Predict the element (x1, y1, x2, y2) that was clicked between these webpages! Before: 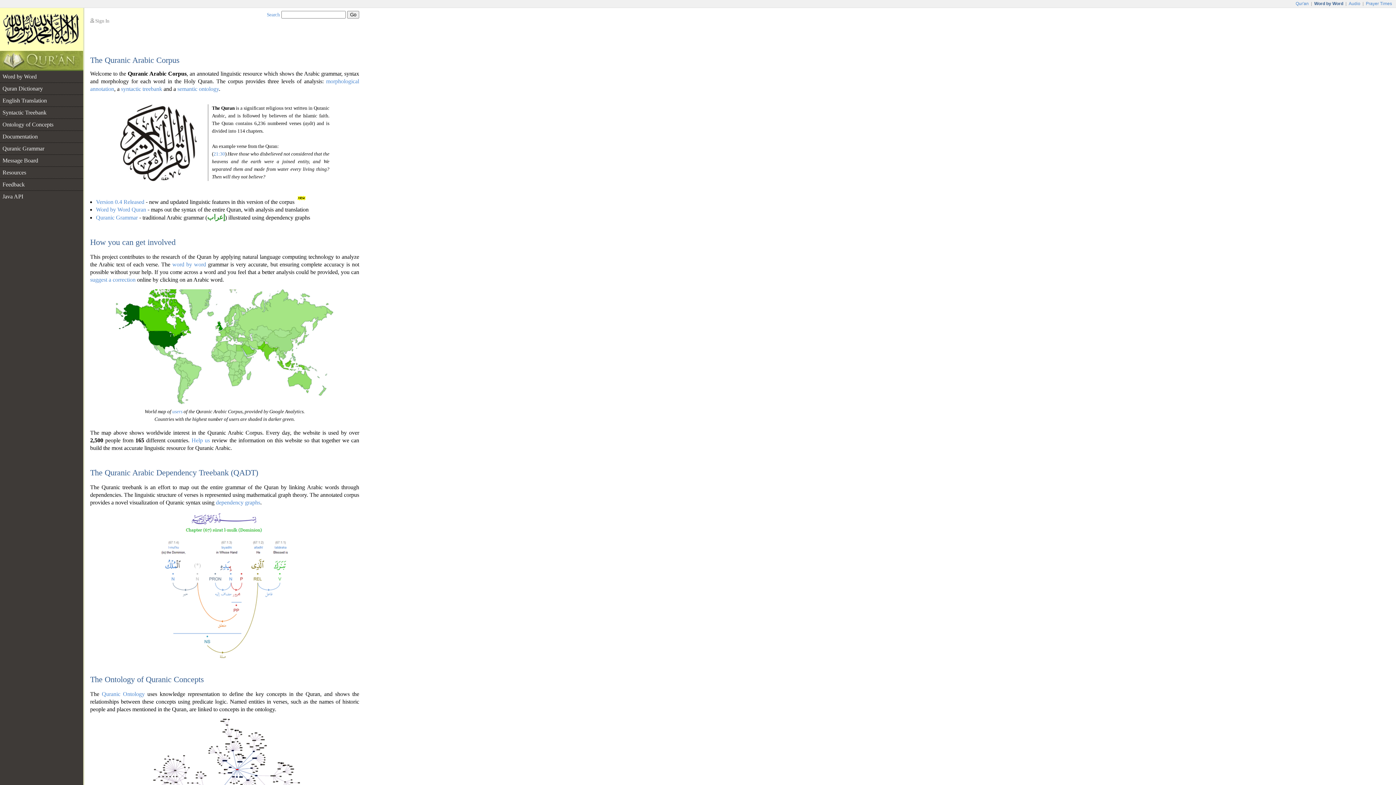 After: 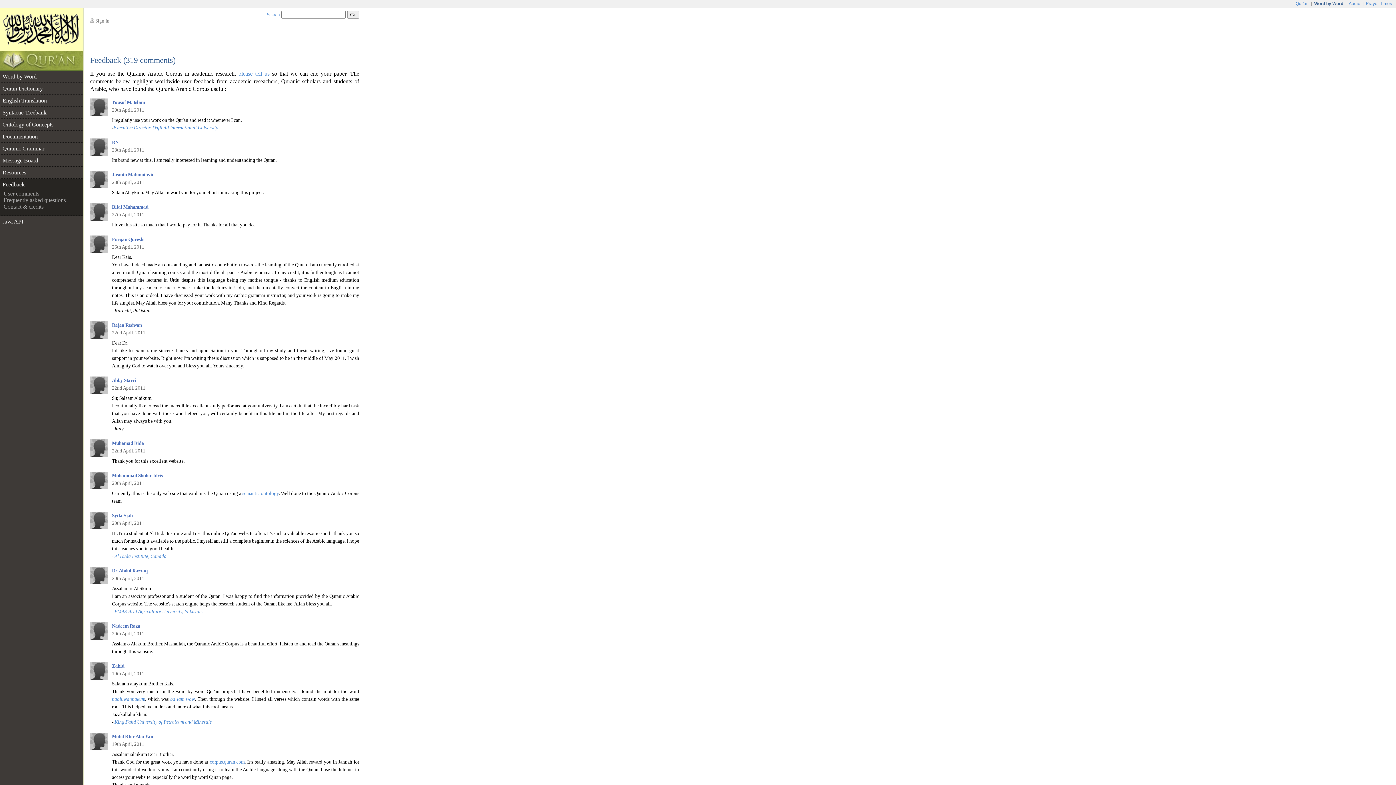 Action: bbox: (0, 178, 83, 190) label: Feedback